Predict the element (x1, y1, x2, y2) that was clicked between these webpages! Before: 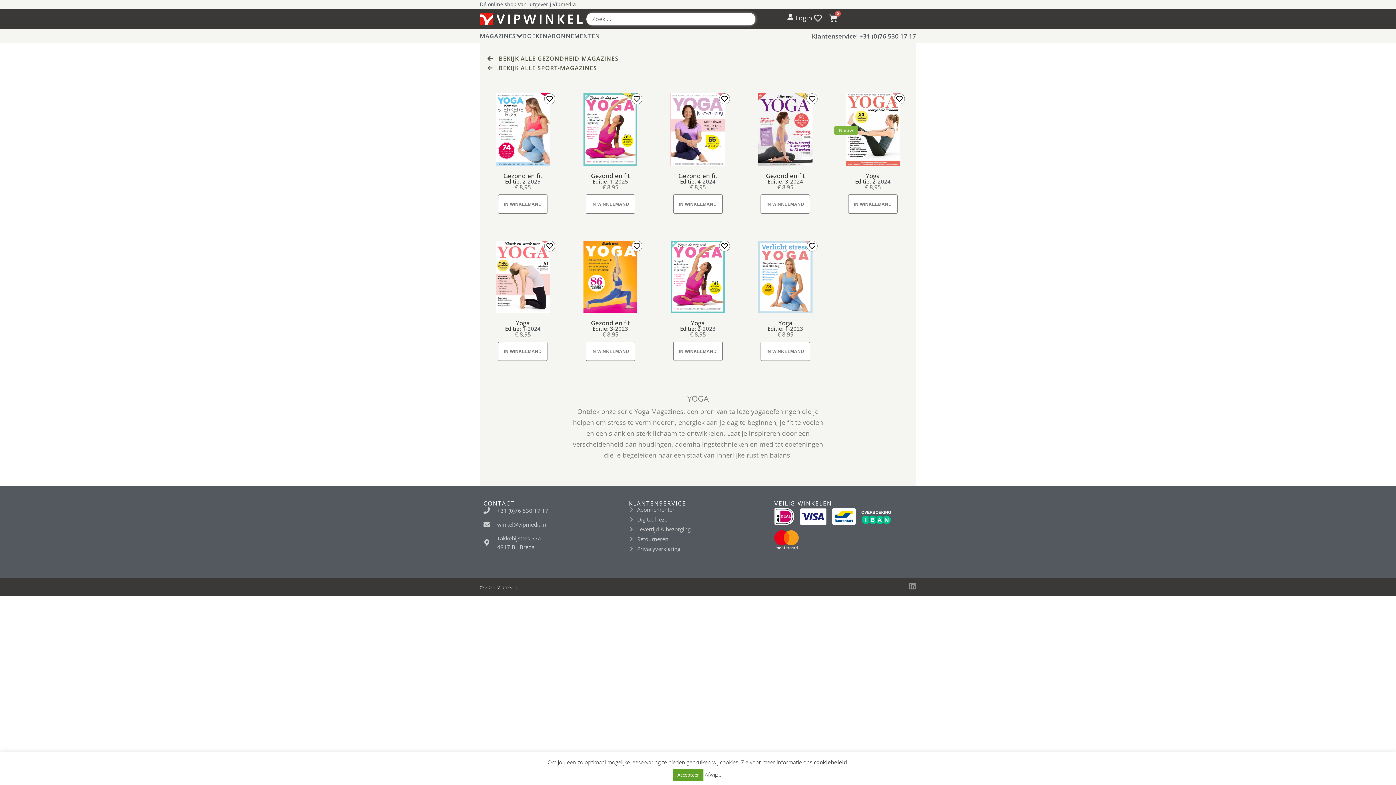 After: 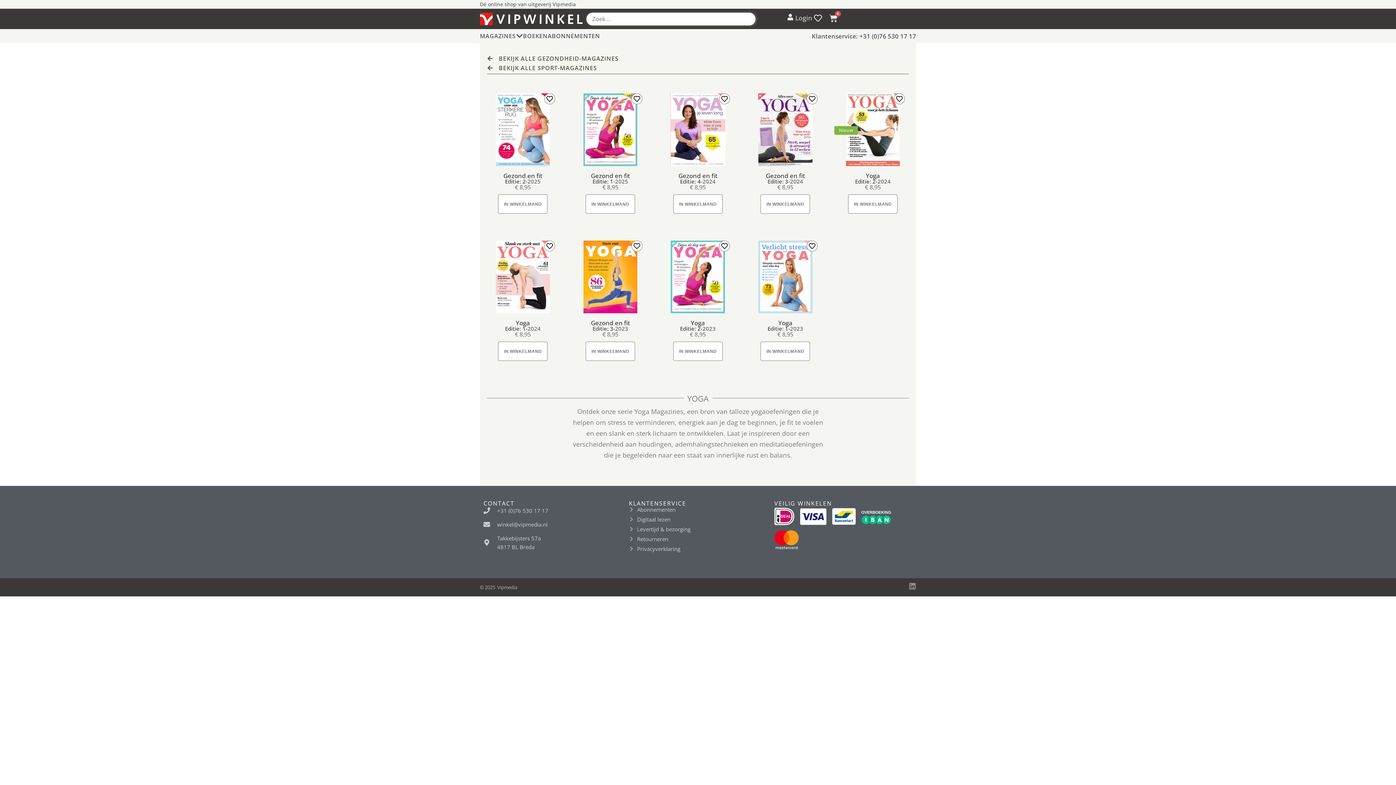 Action: bbox: (704, 771, 724, 778) label: Afwijzen